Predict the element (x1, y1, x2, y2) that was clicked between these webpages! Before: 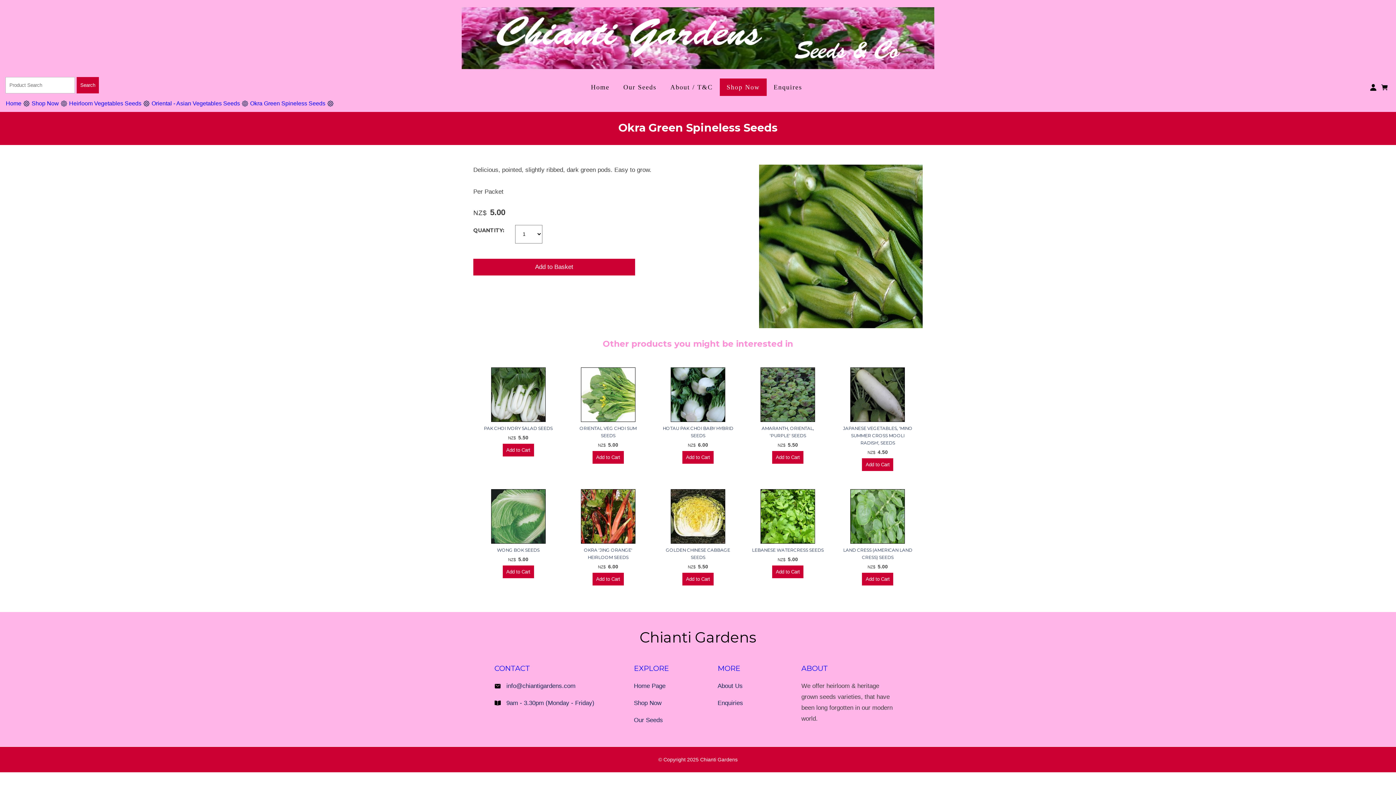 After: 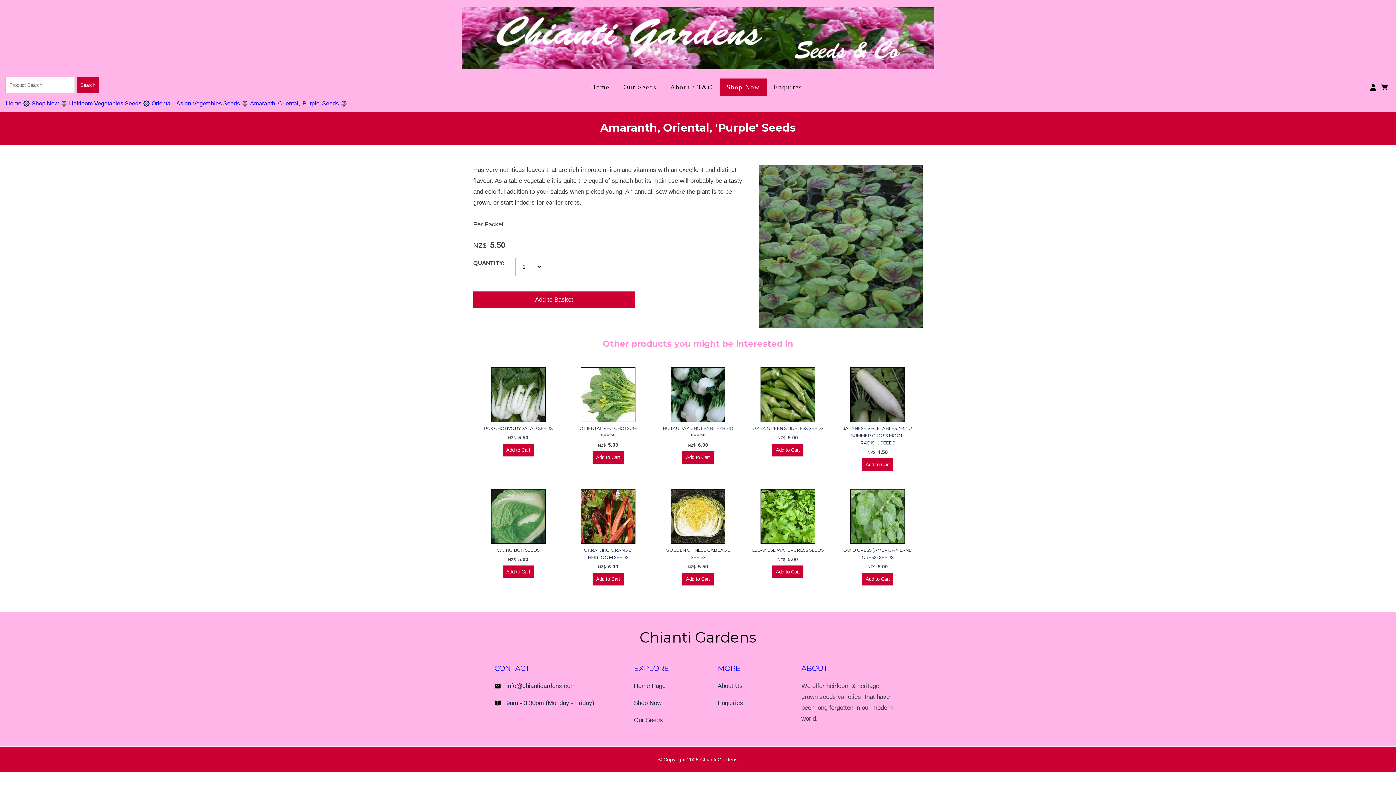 Action: bbox: (760, 416, 815, 423)